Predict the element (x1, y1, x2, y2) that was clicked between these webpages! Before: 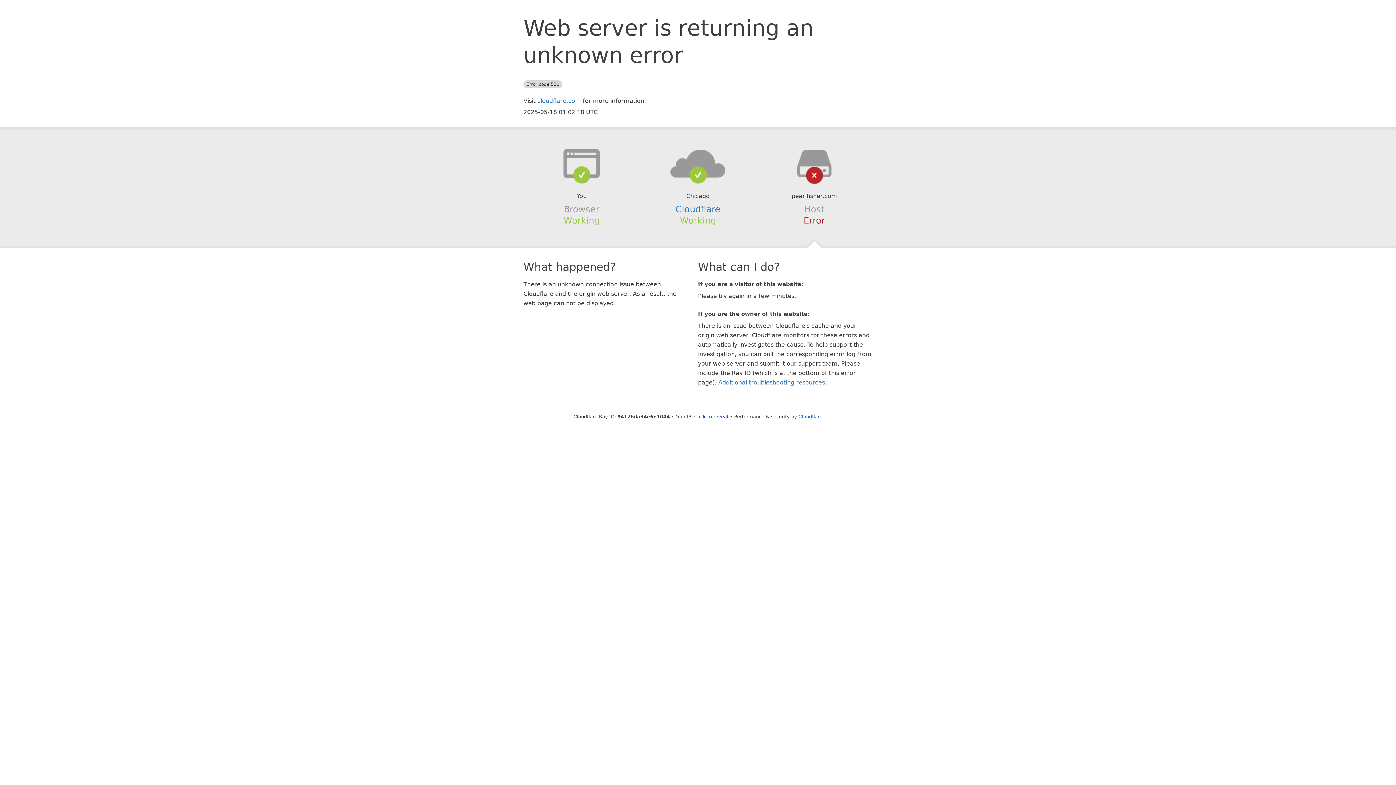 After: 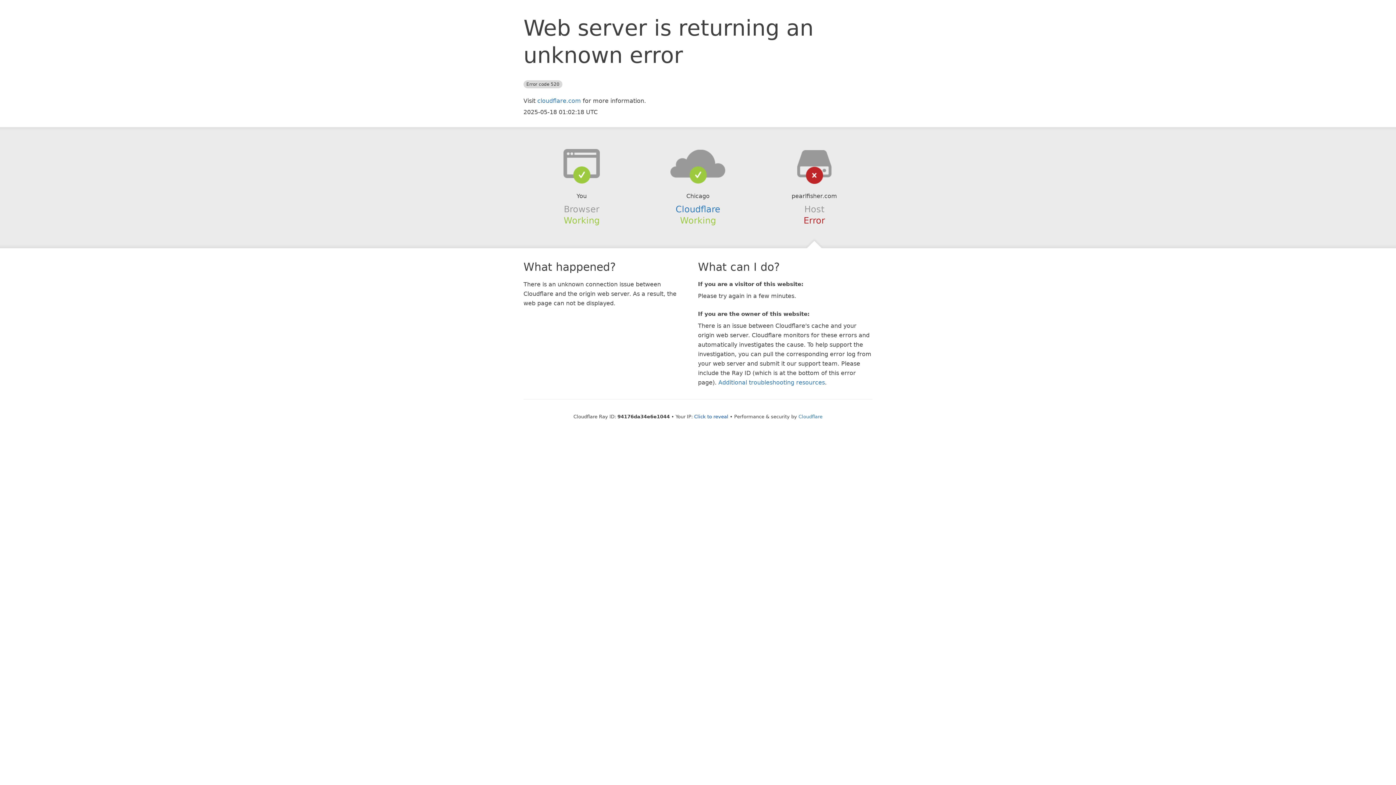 Action: bbox: (639, 148, 756, 178)